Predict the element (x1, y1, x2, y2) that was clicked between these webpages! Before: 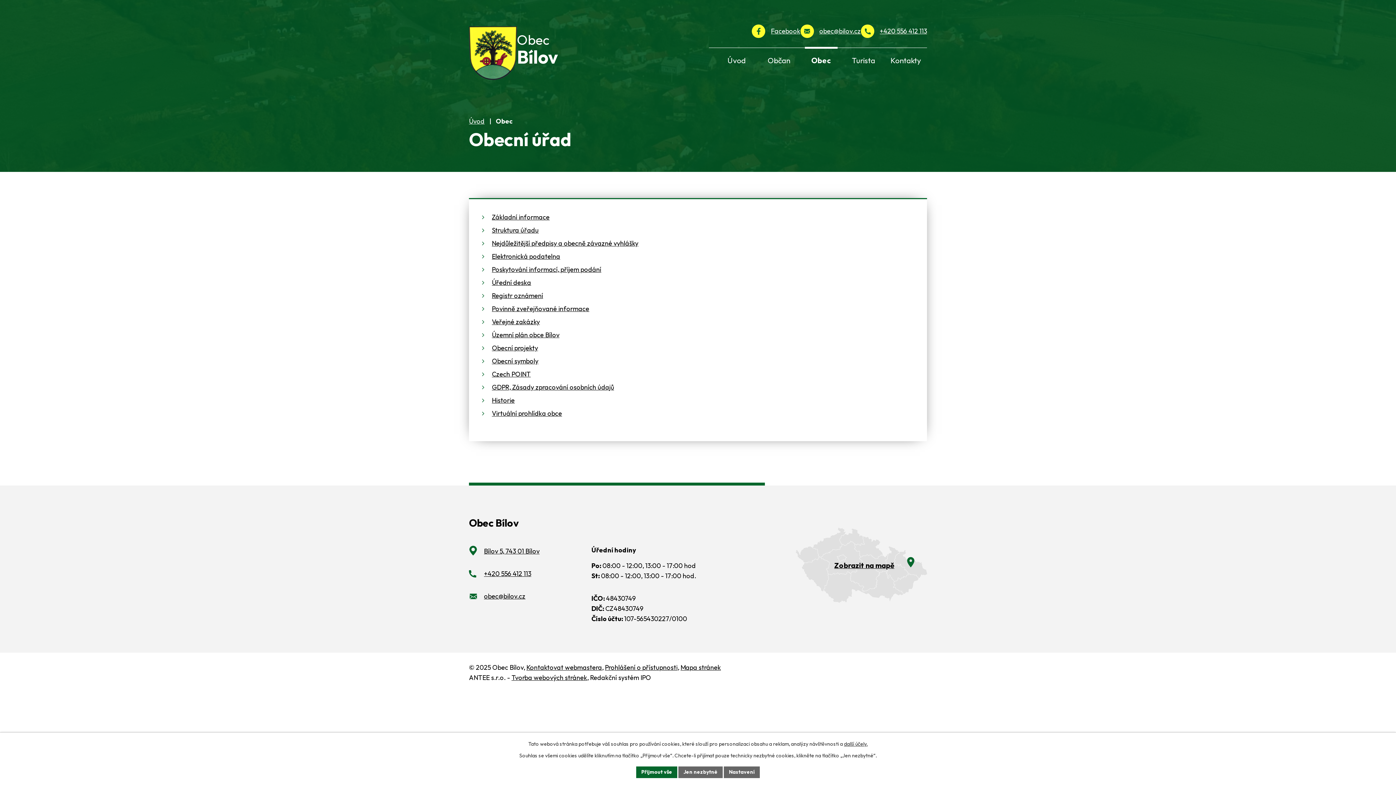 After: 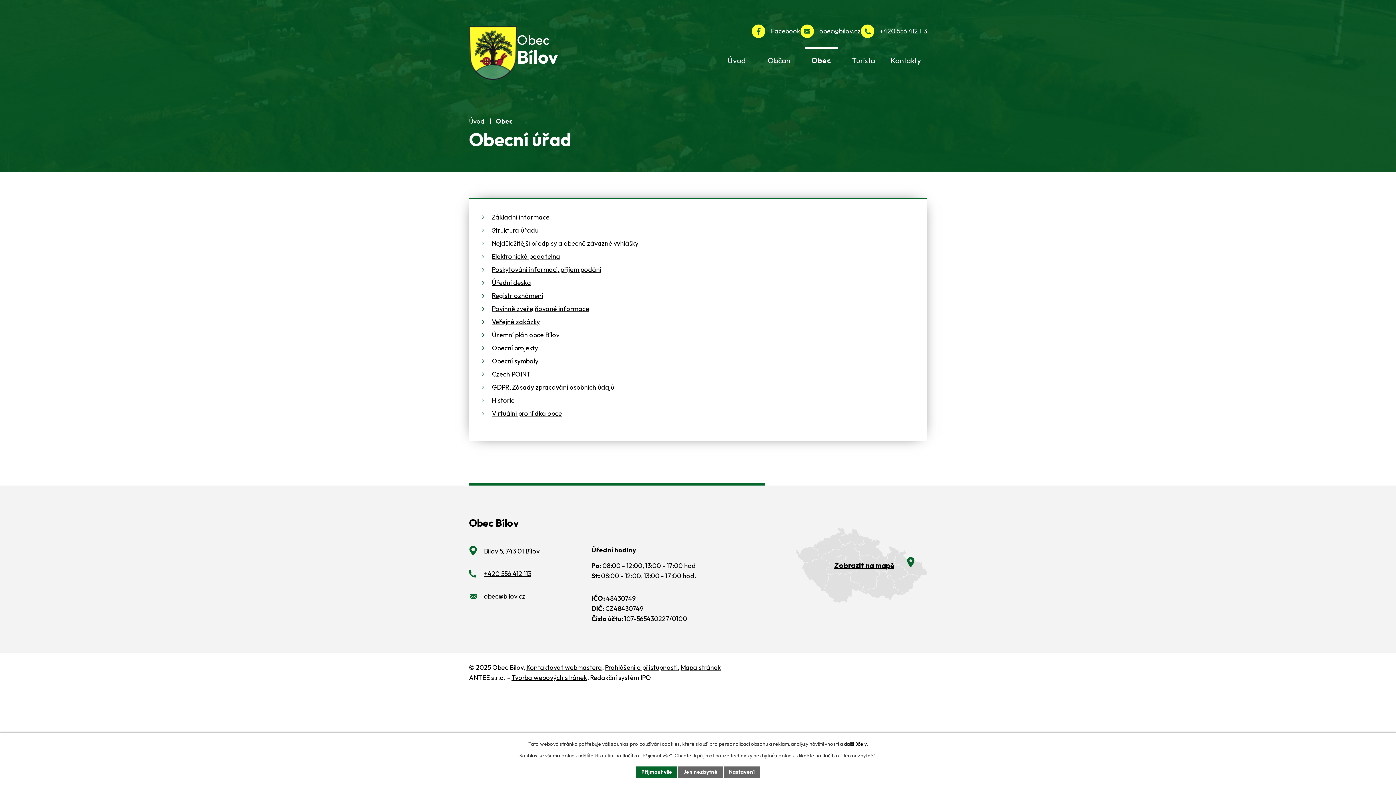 Action: label: další účely. bbox: (844, 741, 867, 747)